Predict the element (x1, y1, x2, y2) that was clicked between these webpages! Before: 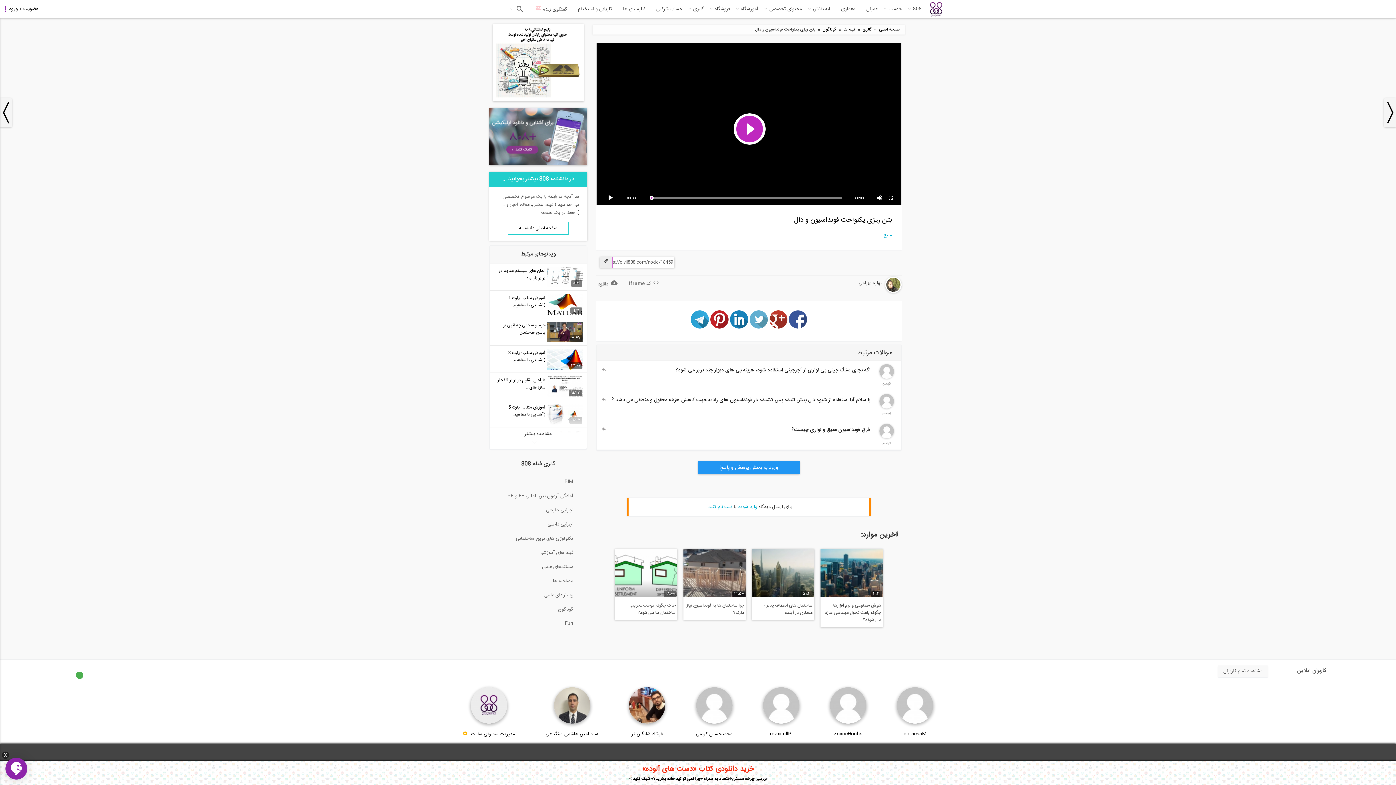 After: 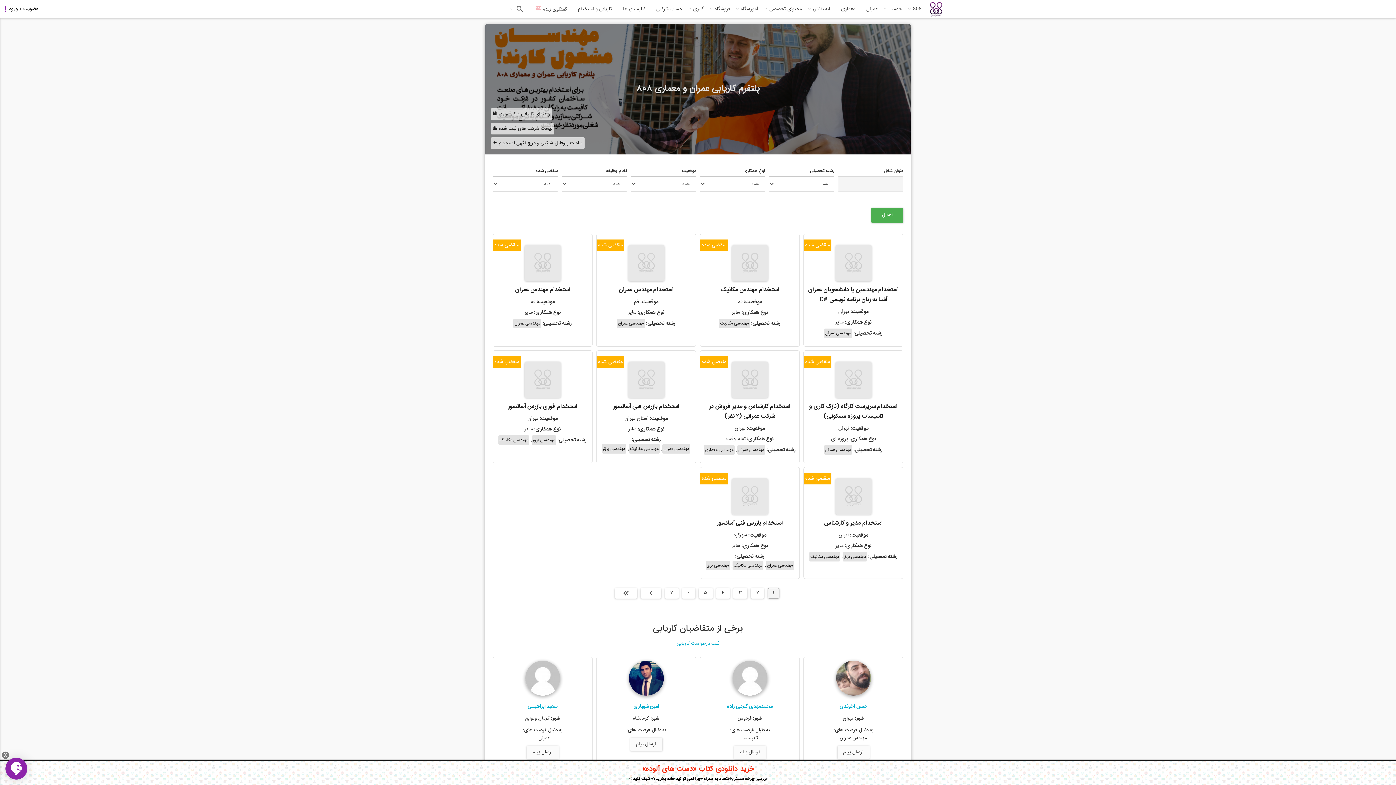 Action: label: کاریابی و استخدام bbox: (572, 0, 617, 18)